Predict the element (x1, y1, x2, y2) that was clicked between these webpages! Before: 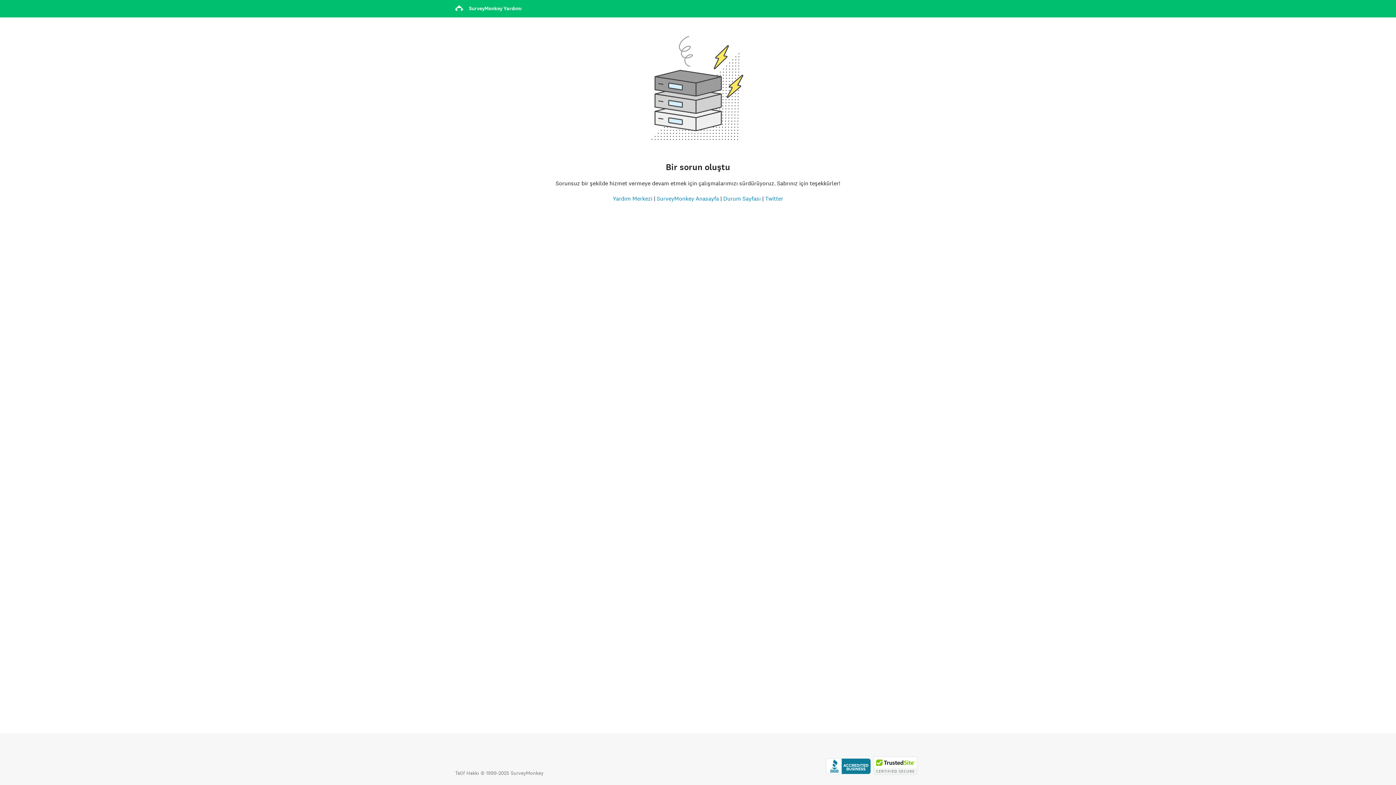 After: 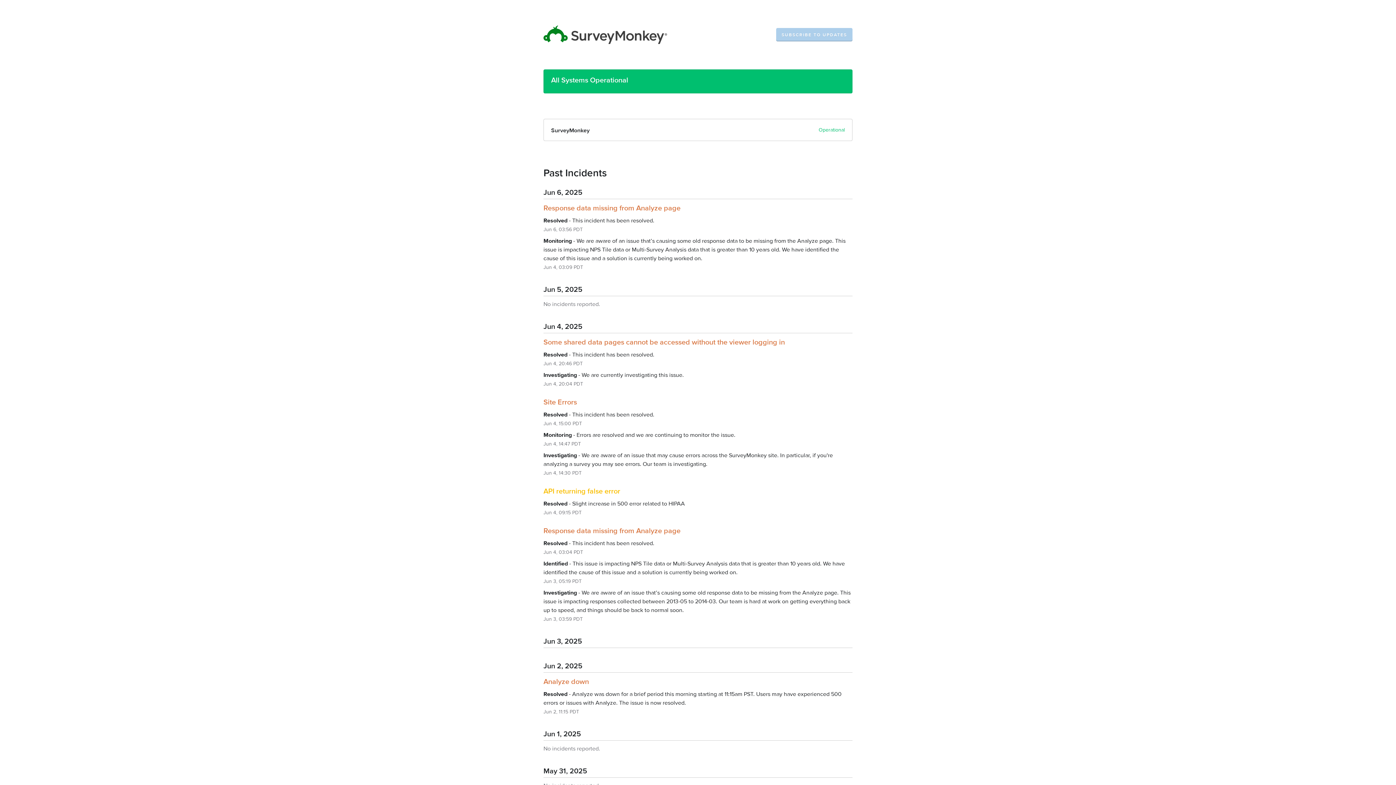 Action: label: Durum Sayfası bbox: (723, 194, 760, 202)